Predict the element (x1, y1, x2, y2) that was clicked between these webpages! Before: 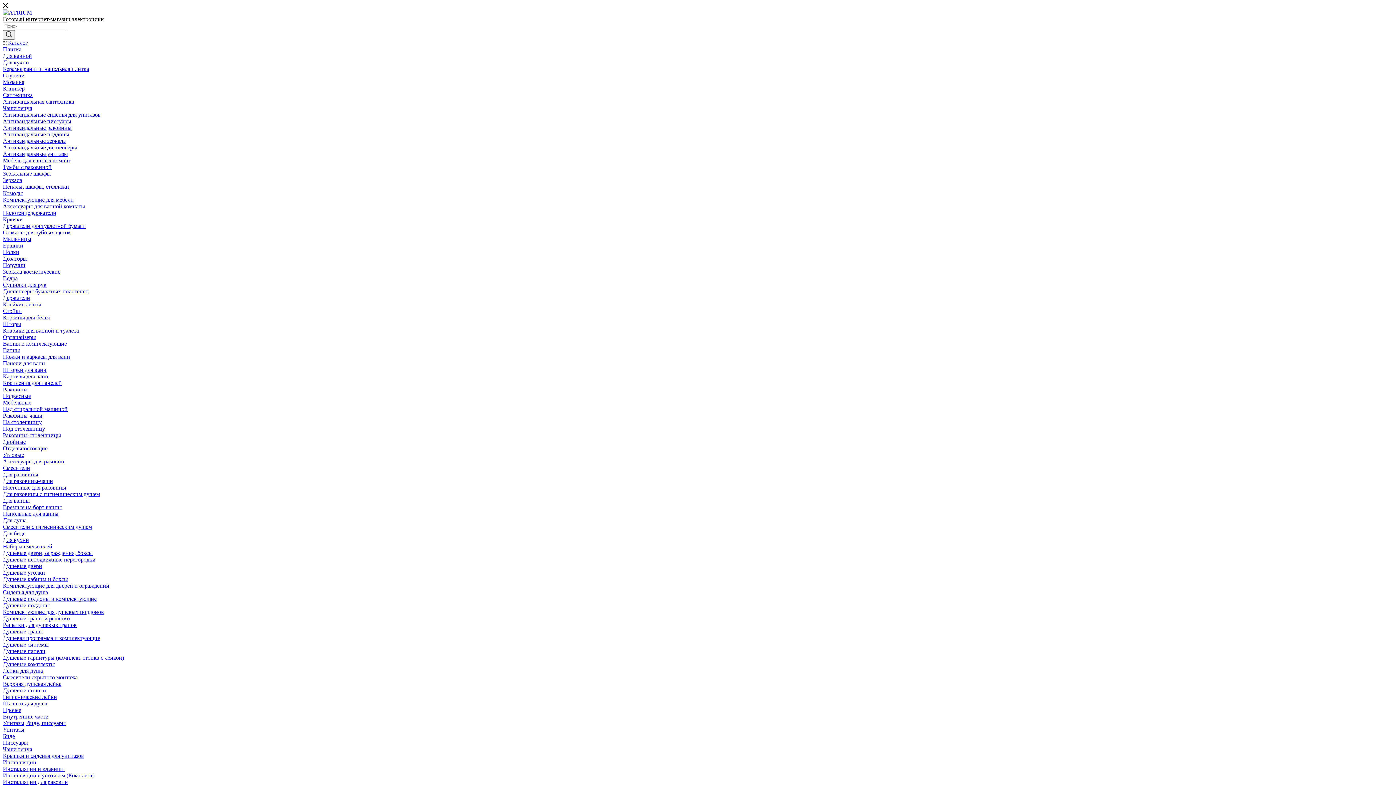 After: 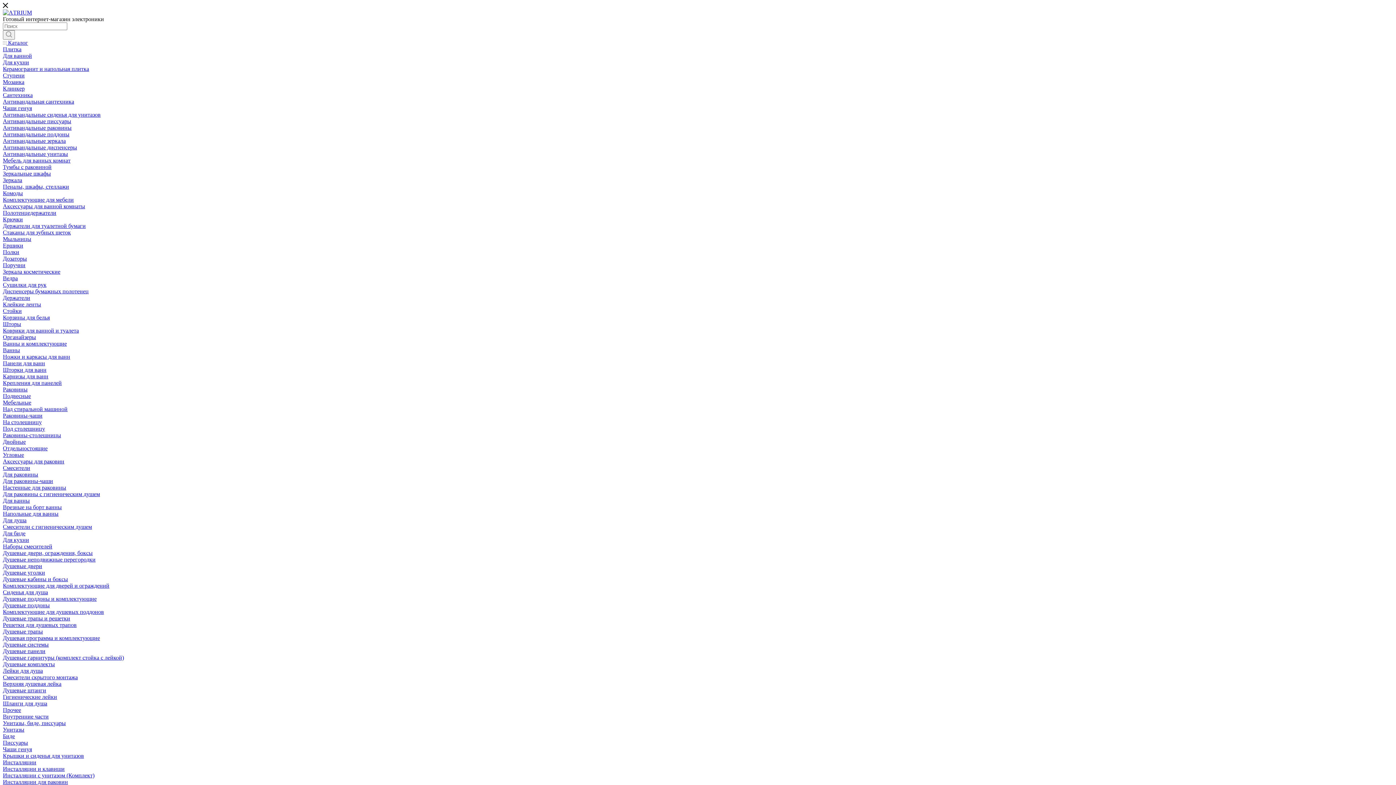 Action: bbox: (2, 203, 85, 209) label: Аксессуары для ванной комнаты